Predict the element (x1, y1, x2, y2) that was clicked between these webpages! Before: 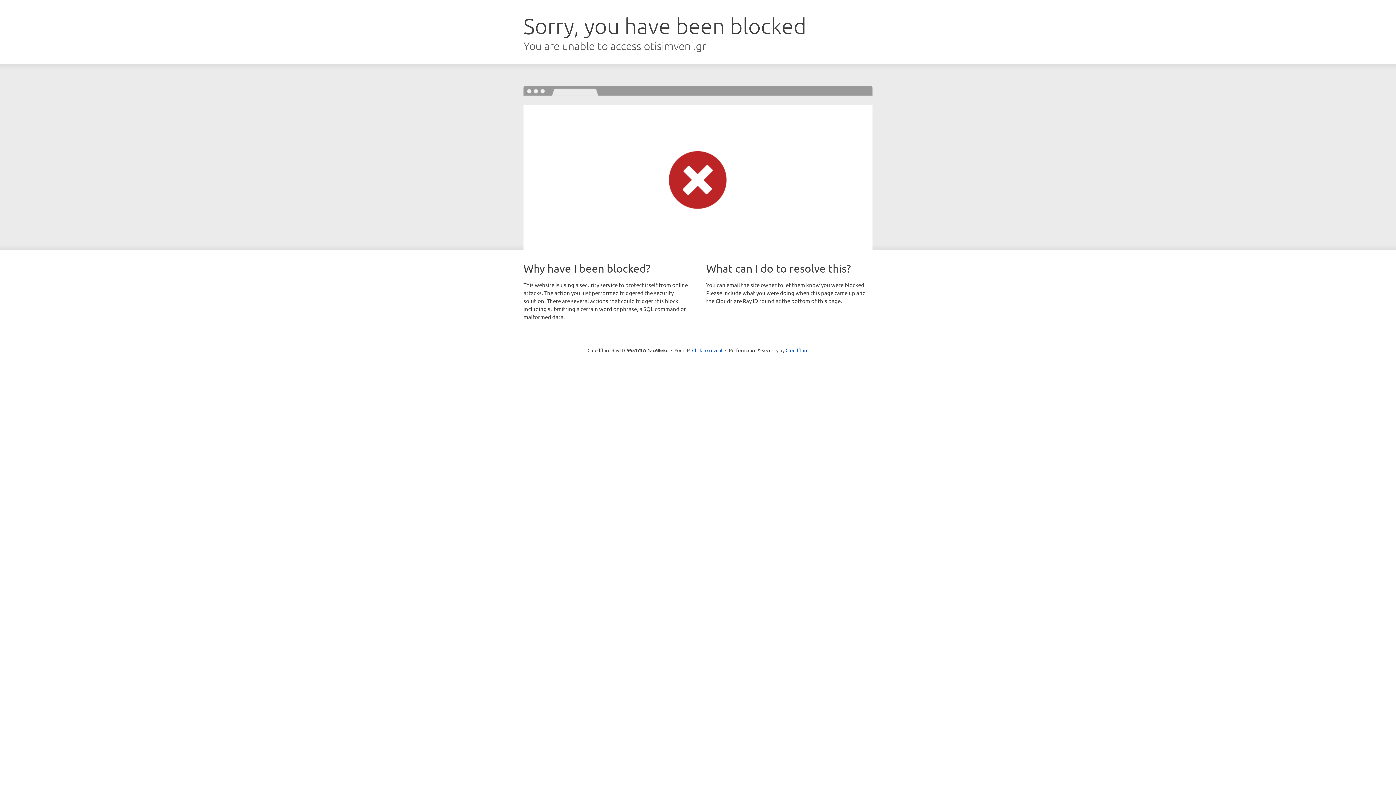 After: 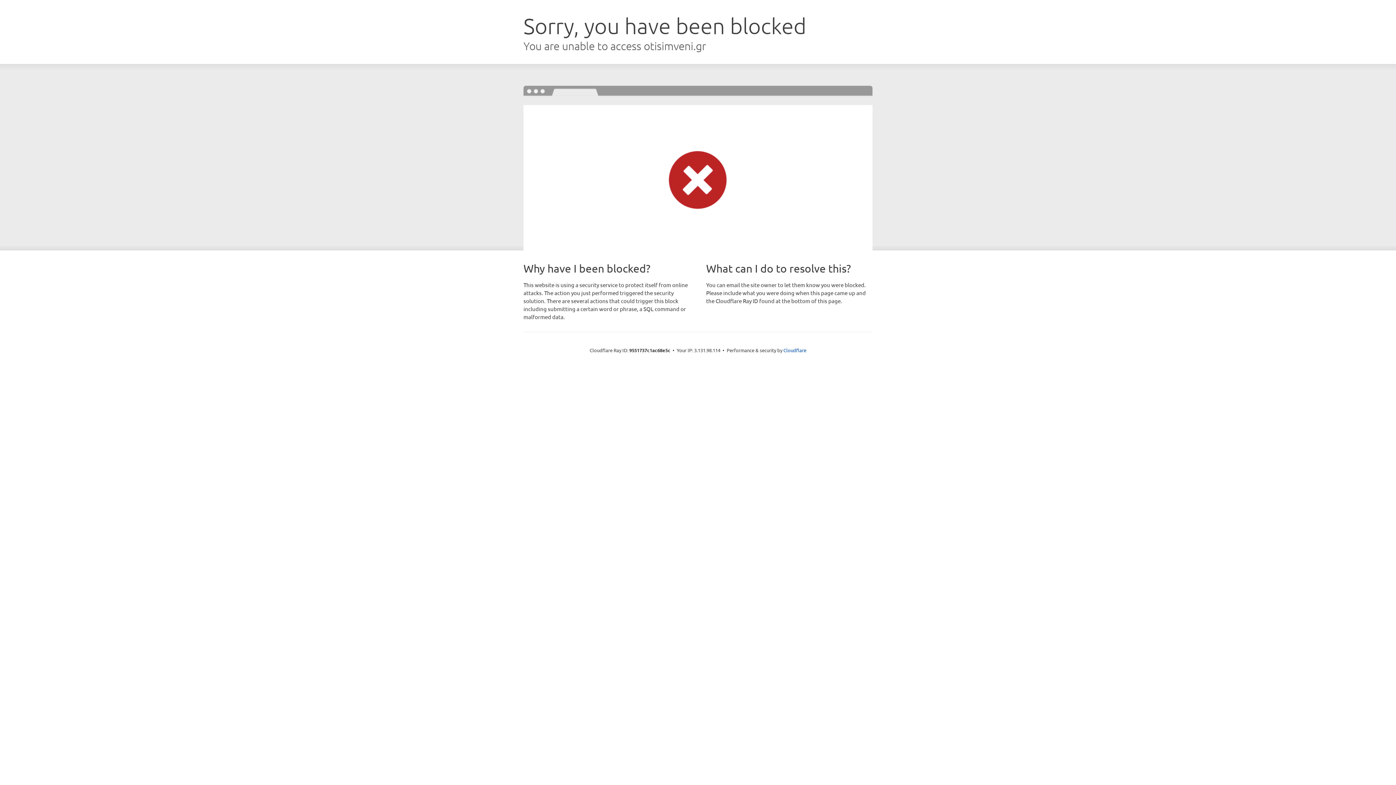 Action: label: Click to reveal bbox: (692, 346, 722, 353)